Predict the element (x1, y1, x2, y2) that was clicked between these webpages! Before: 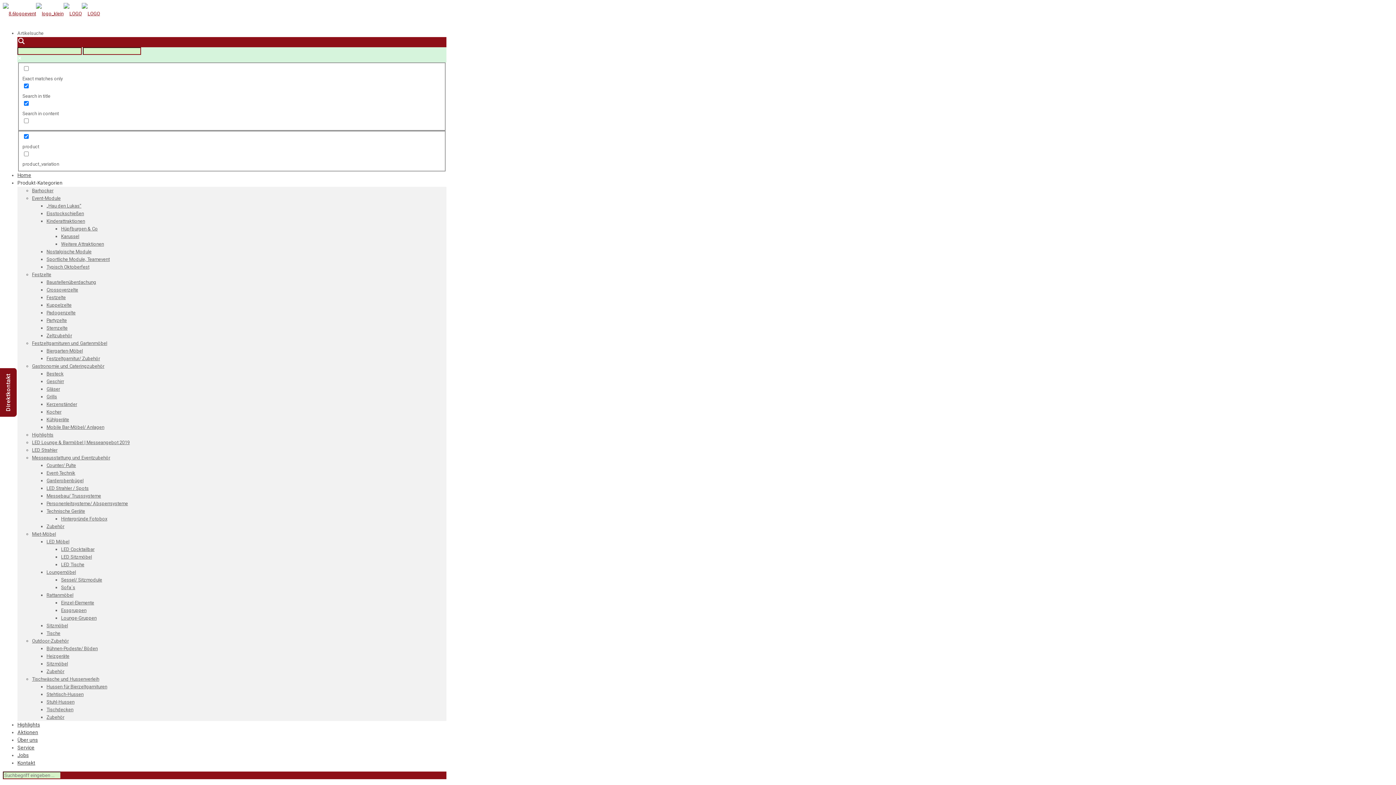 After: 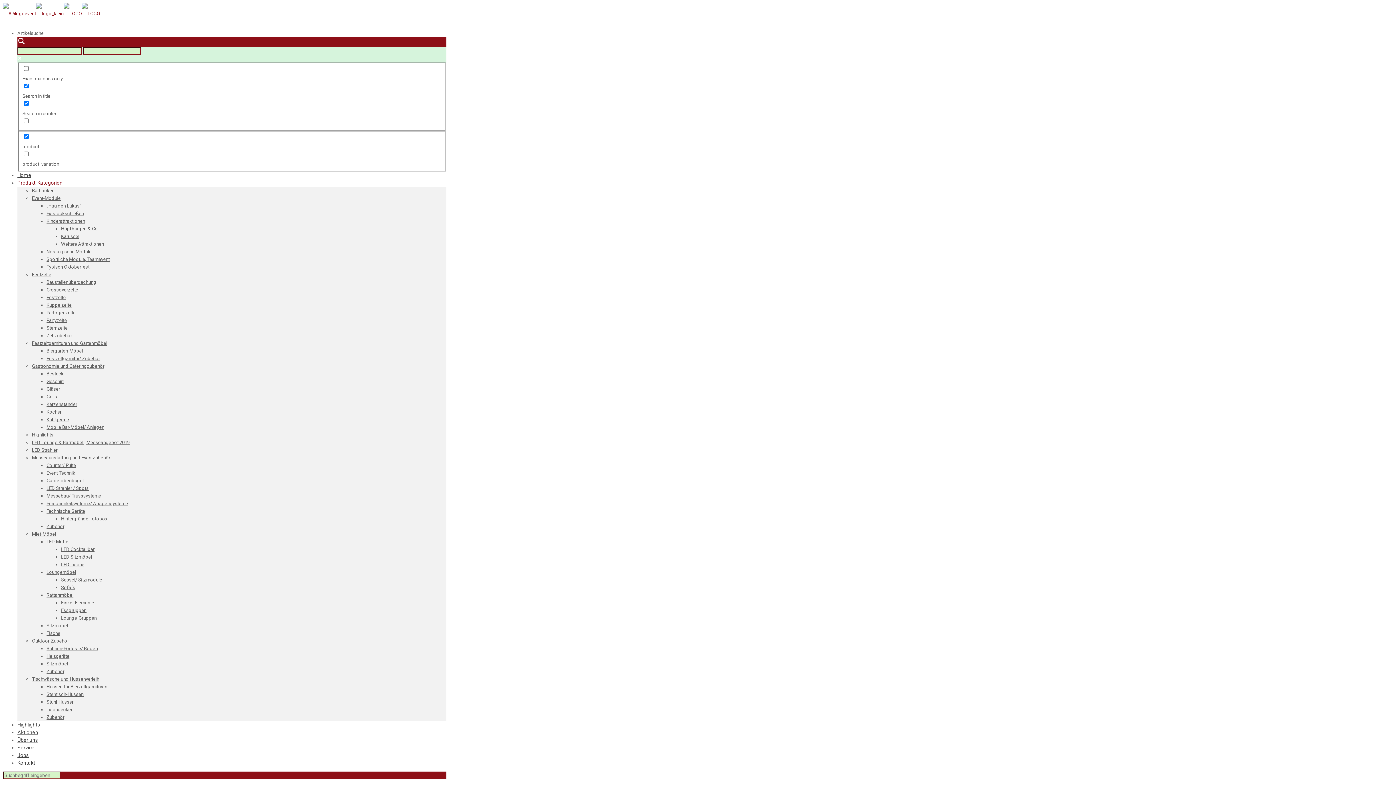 Action: label: Festzelte bbox: (46, 295, 65, 300)